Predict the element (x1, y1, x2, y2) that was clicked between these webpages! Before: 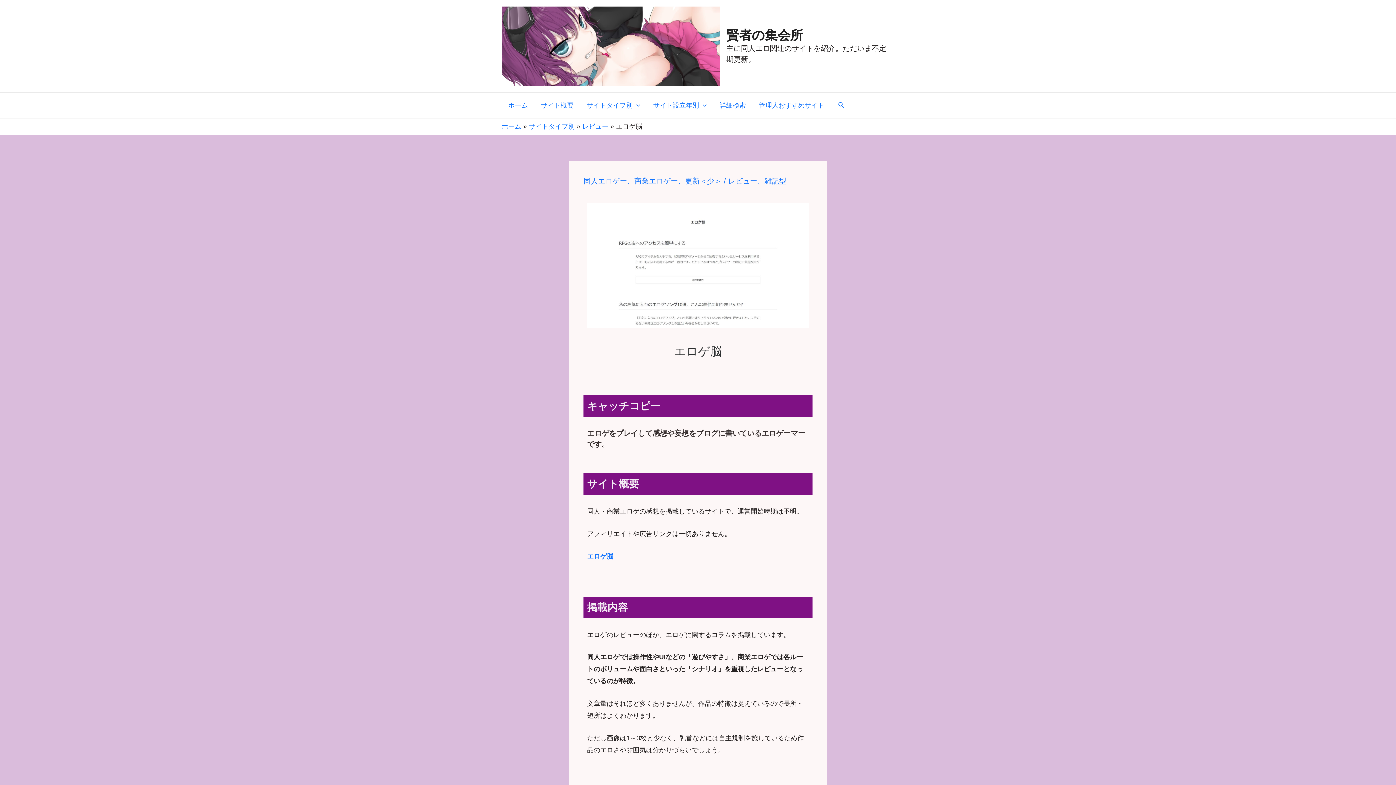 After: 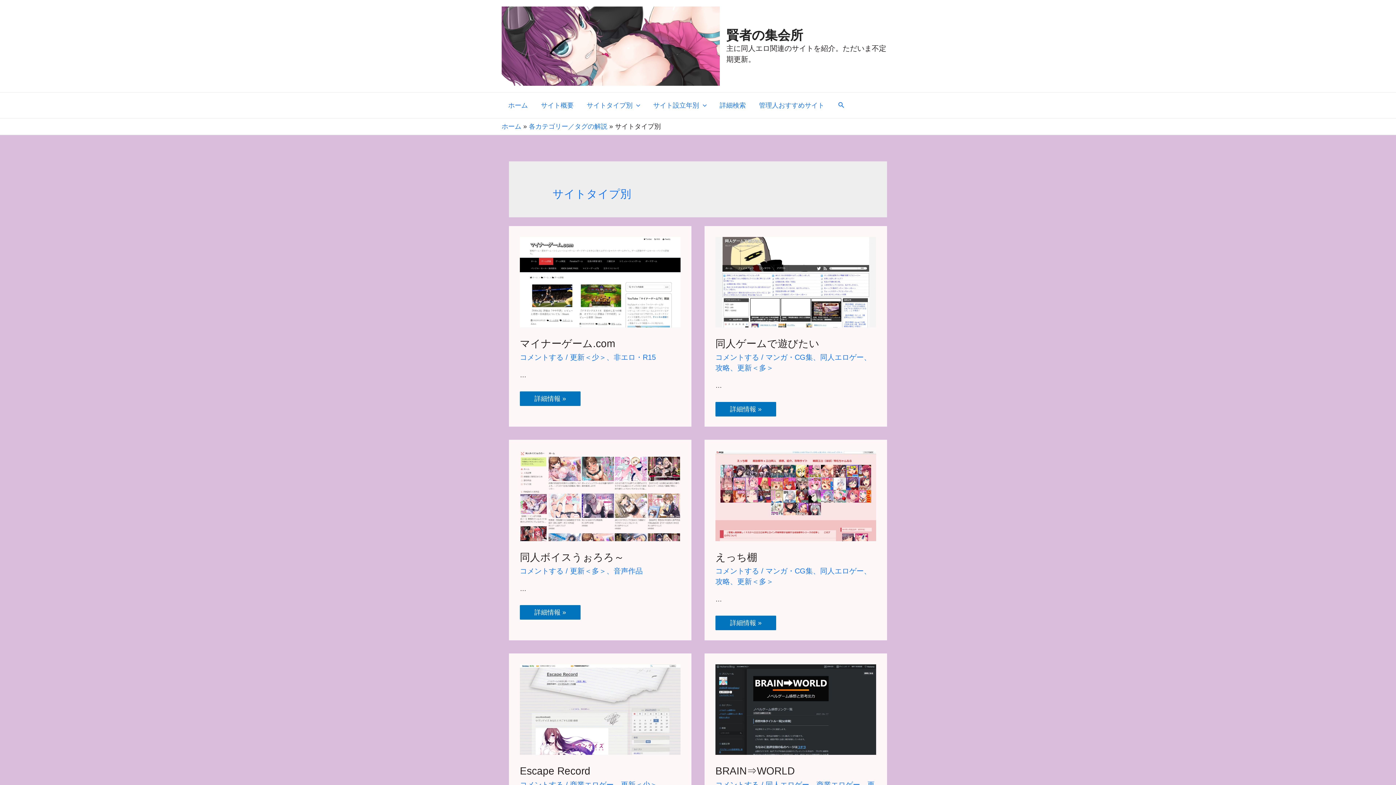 Action: label: サイトタイプ別 bbox: (580, 92, 646, 118)